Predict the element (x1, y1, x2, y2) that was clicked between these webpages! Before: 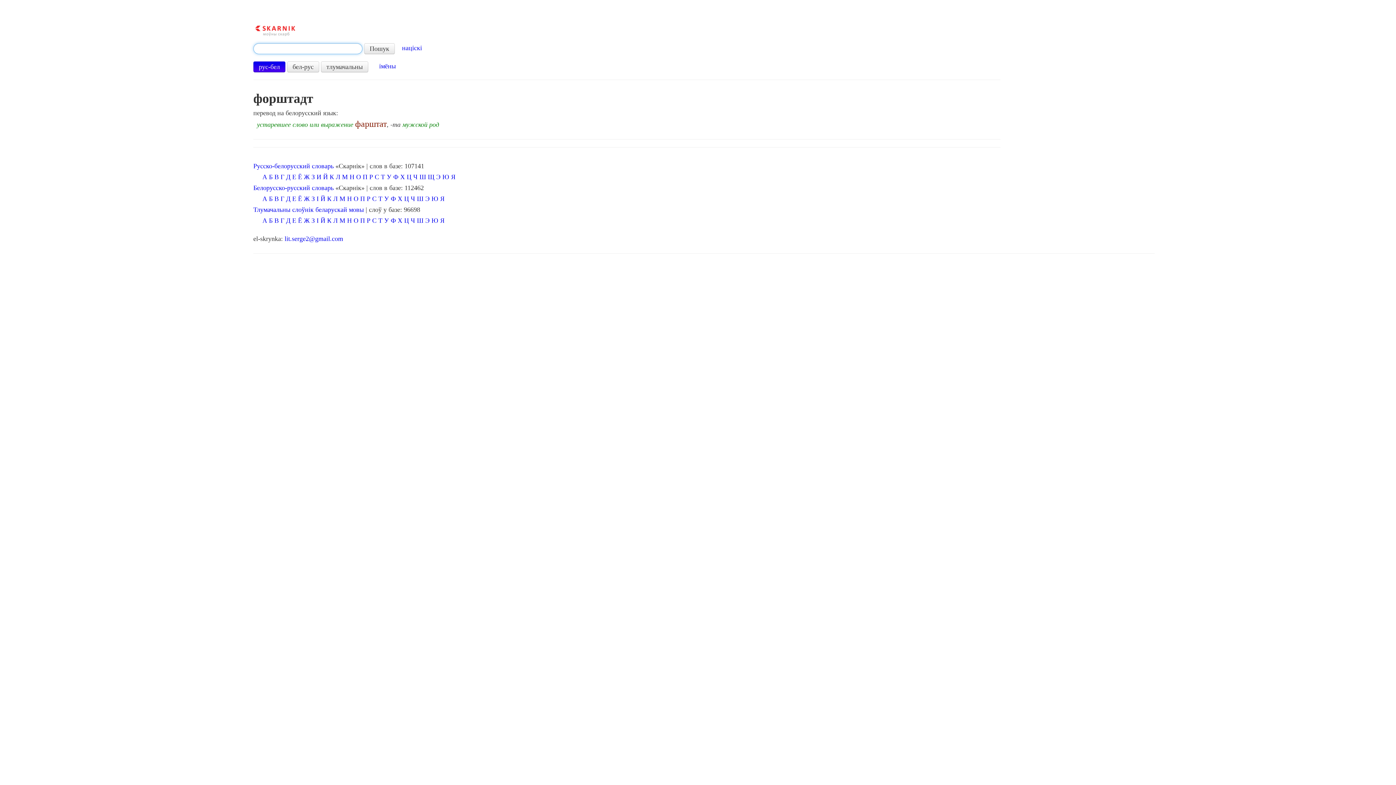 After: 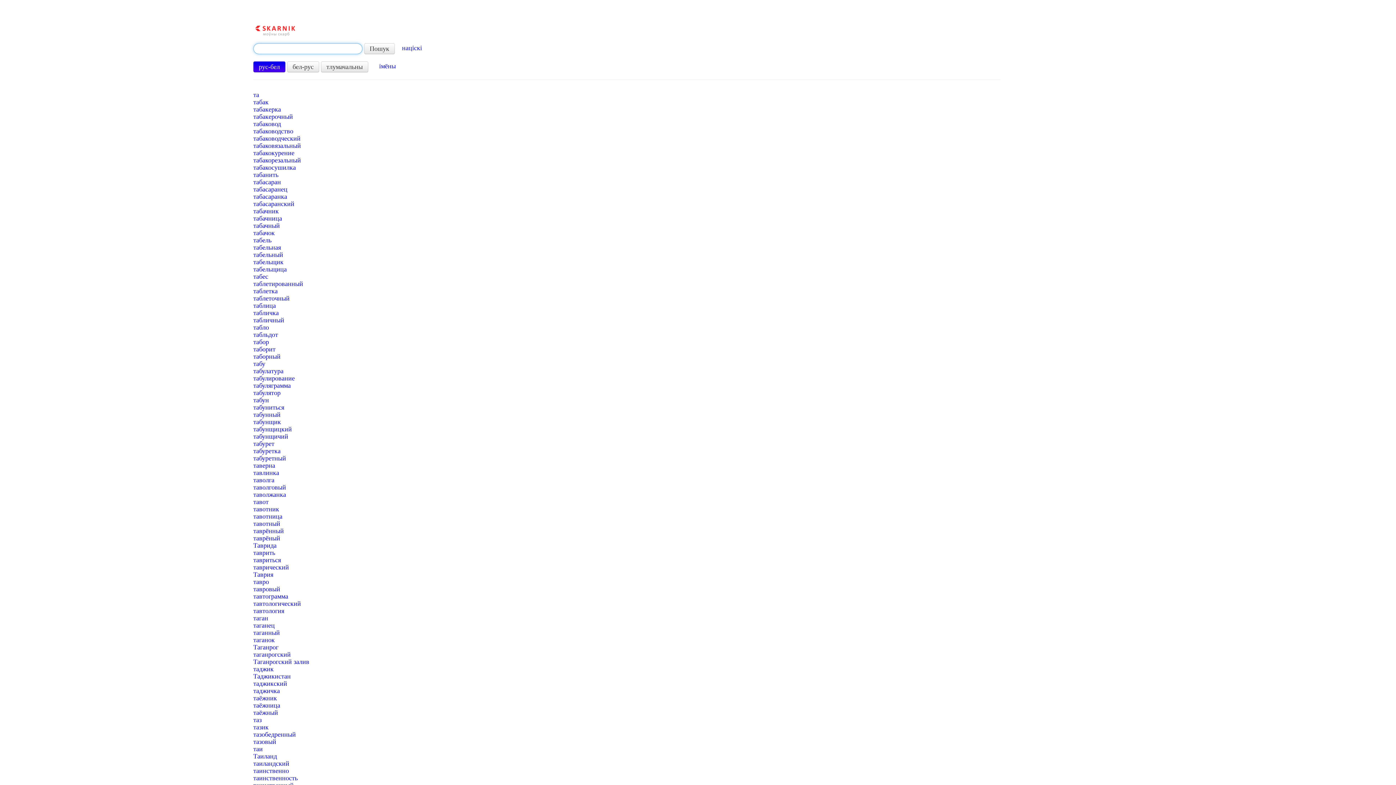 Action: bbox: (381, 173, 385, 180) label: Т